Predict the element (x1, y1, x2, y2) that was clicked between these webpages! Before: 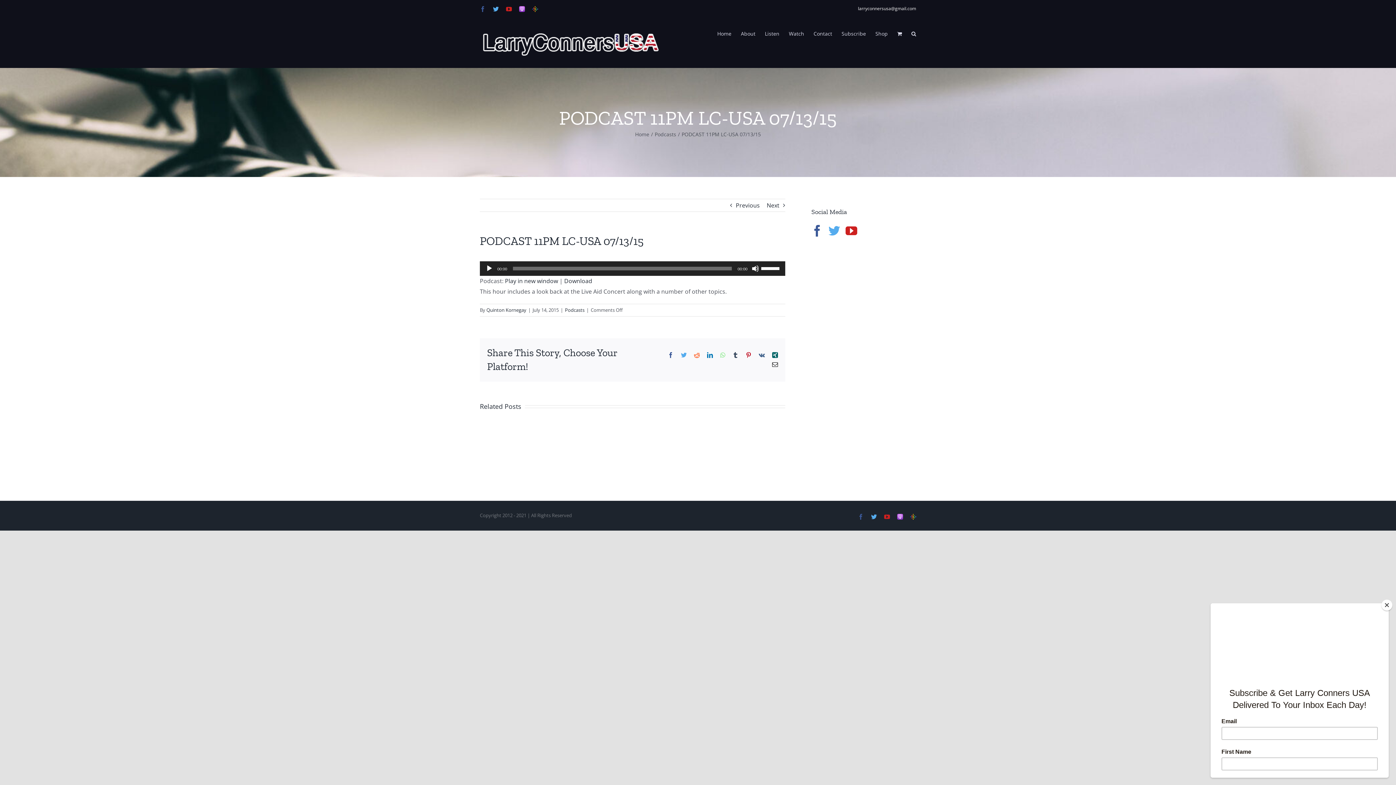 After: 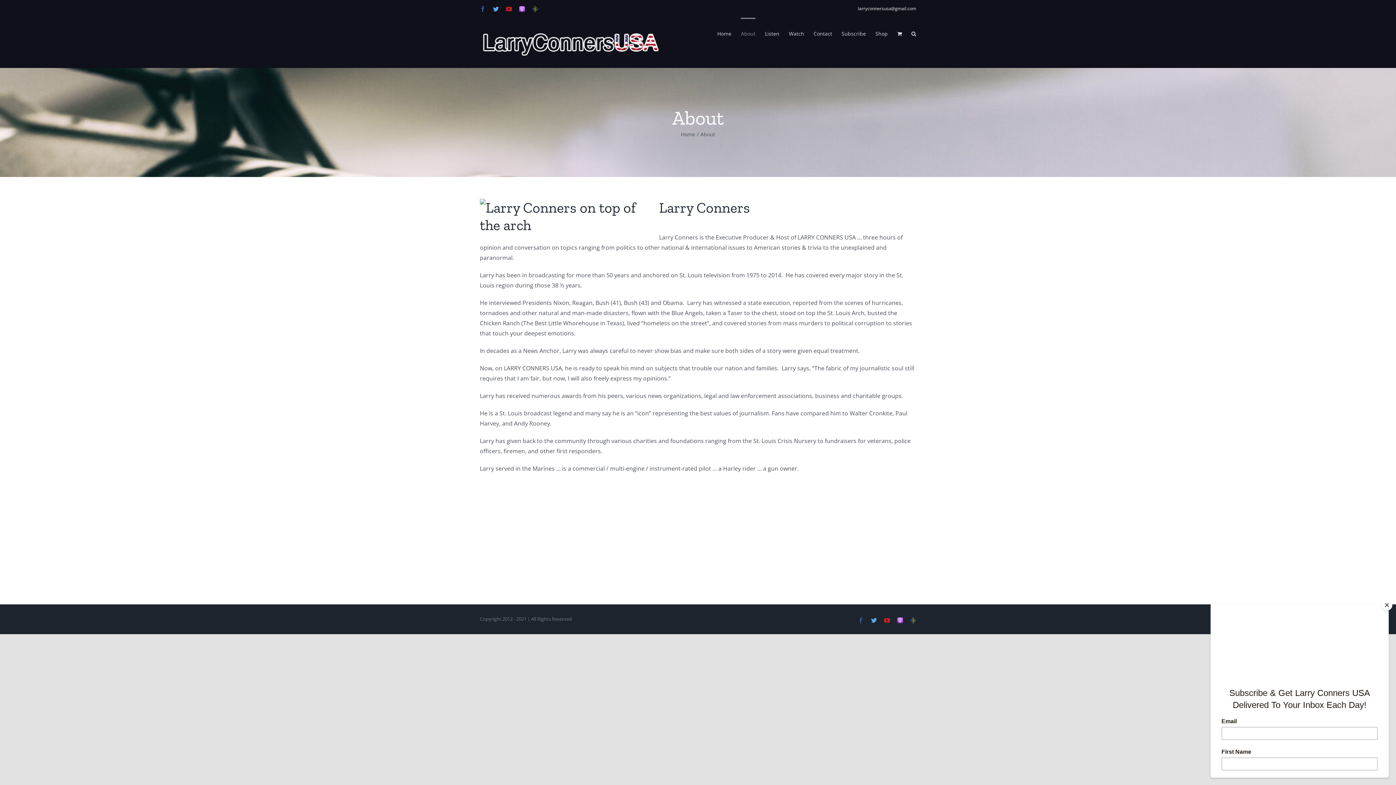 Action: bbox: (741, 17, 755, 48) label: About